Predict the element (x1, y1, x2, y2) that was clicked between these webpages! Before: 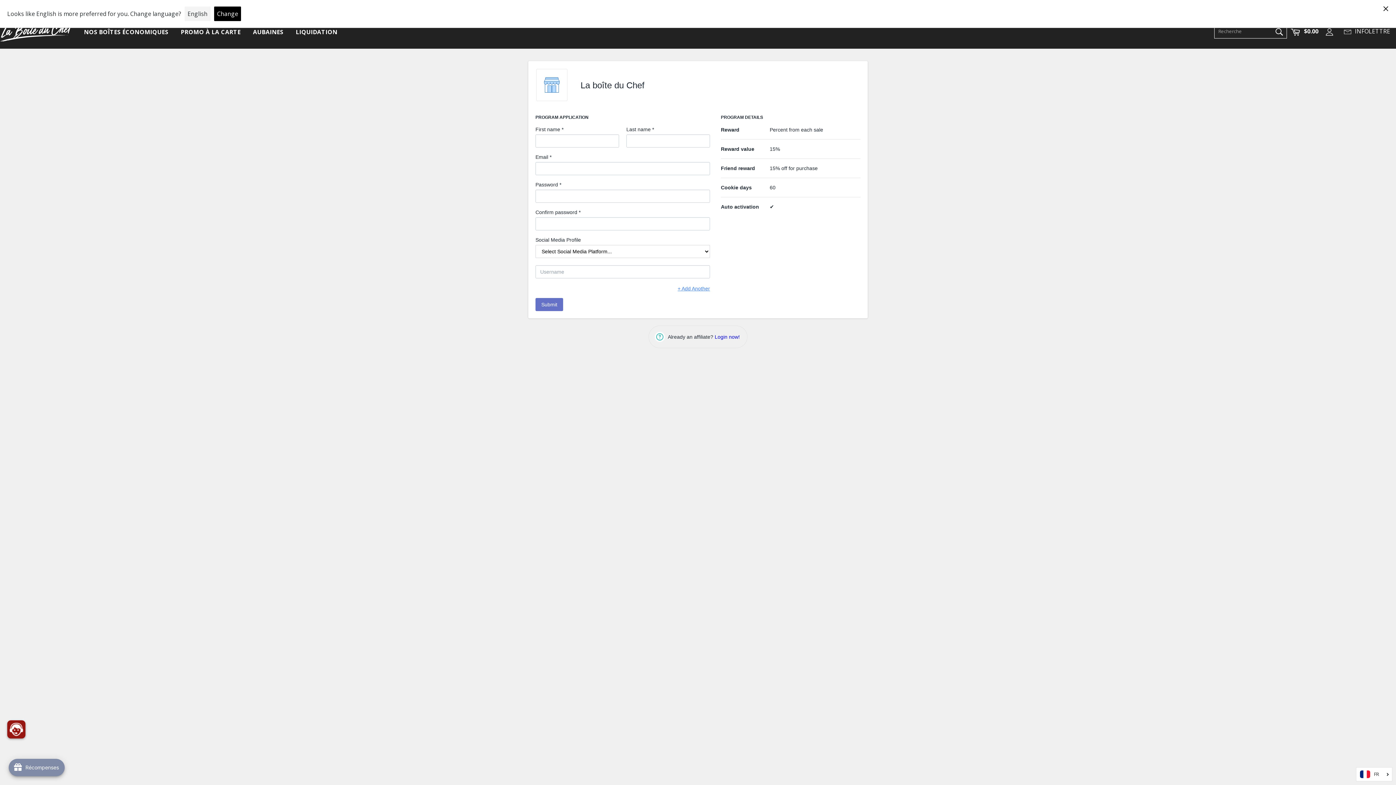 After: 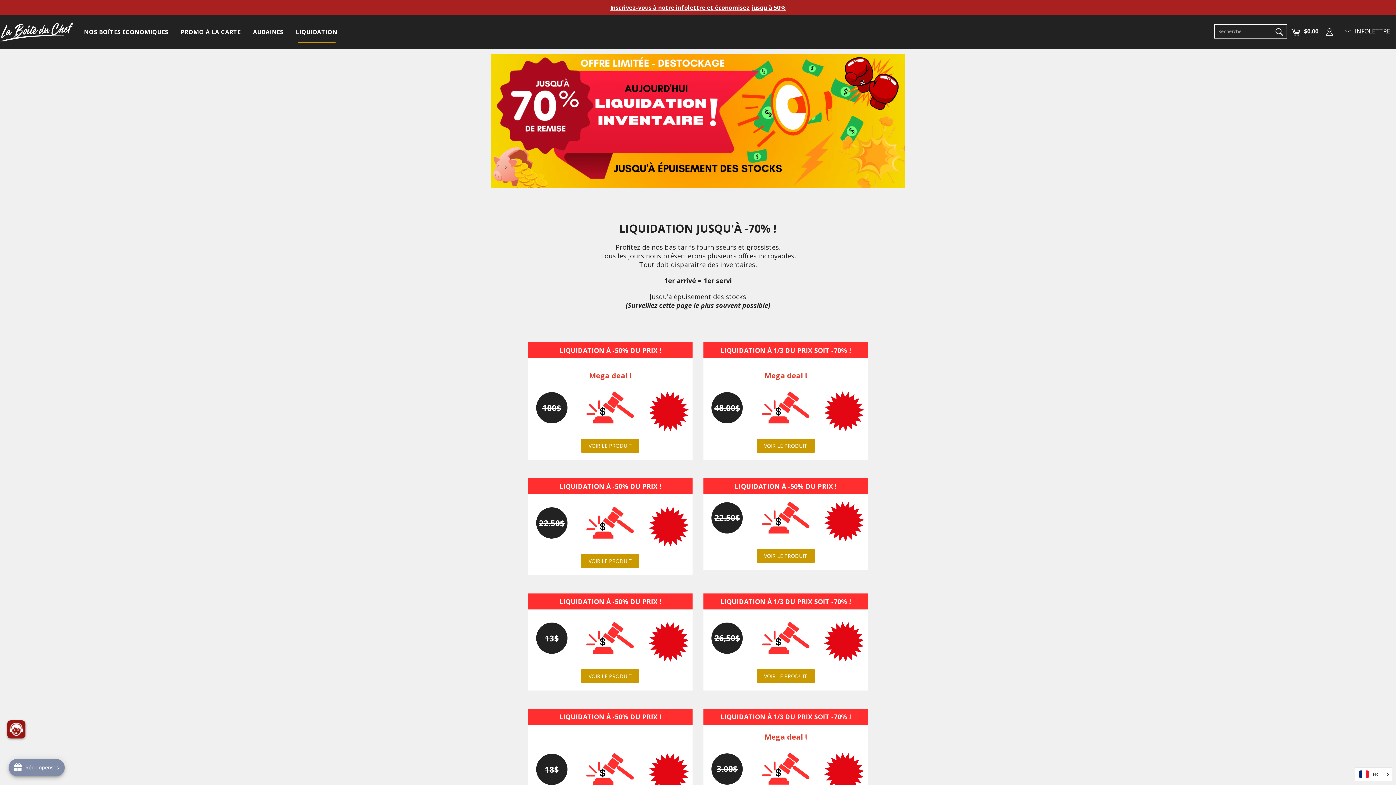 Action: bbox: (290, 20, 342, 43) label: LIQUIDATION